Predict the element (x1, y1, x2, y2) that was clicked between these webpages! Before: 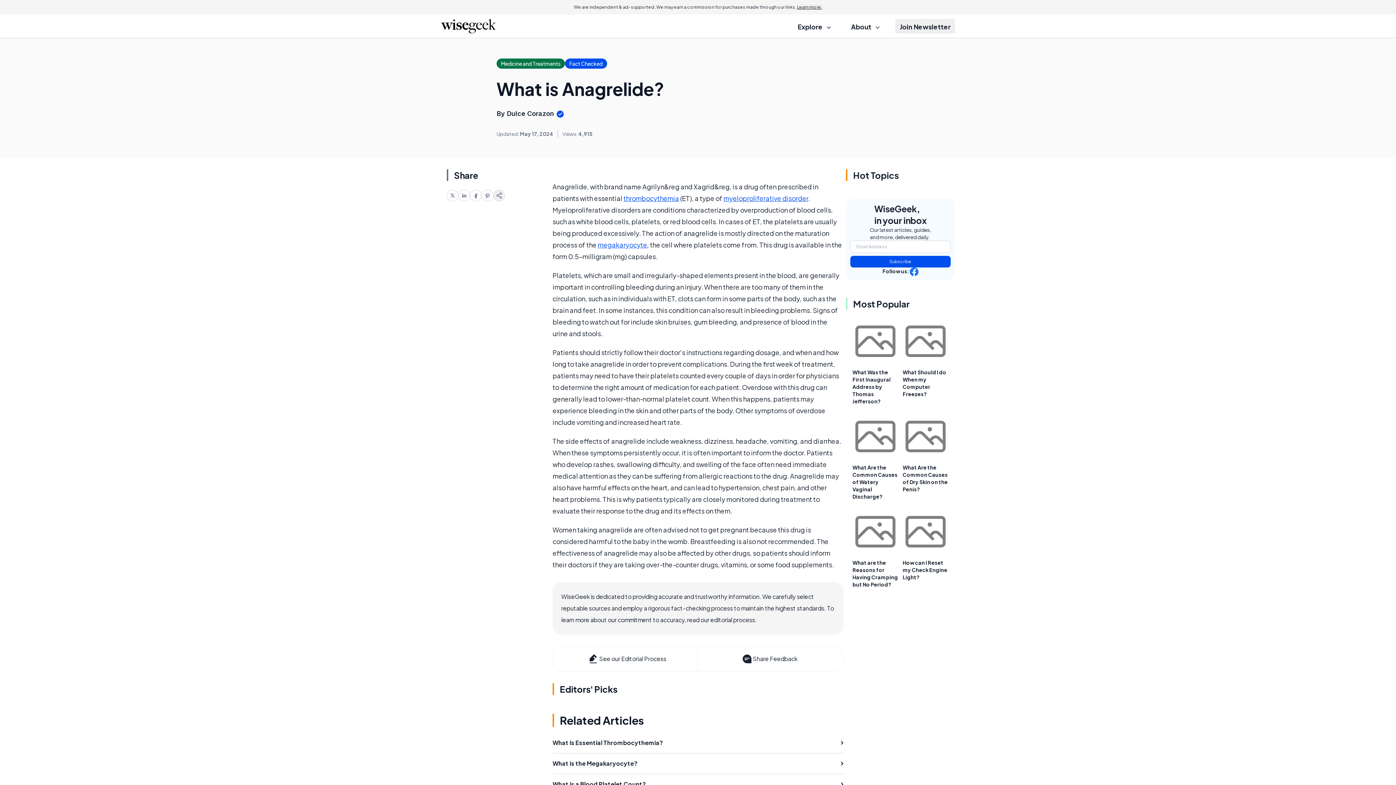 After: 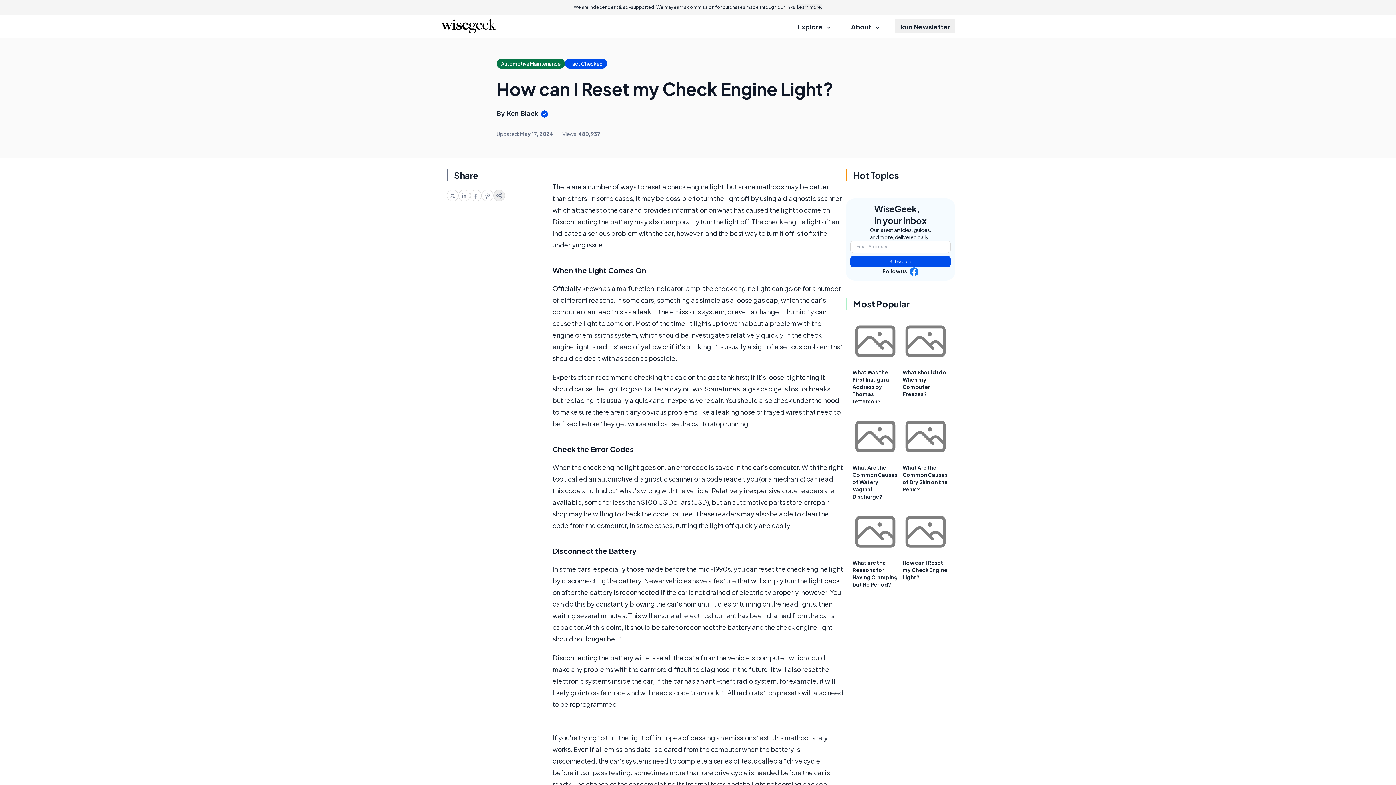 Action: label: How can I Reset my Check Engine Light? bbox: (902, 559, 947, 580)